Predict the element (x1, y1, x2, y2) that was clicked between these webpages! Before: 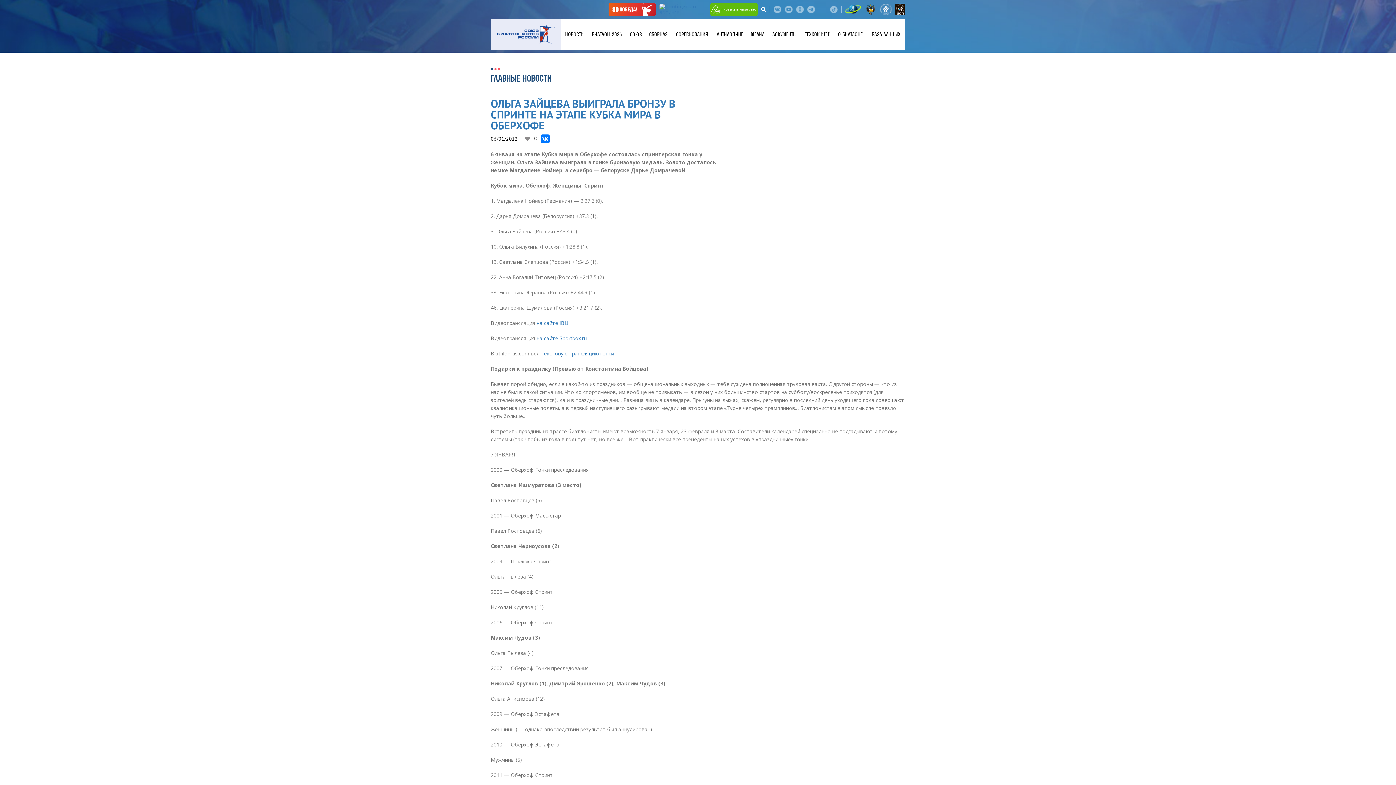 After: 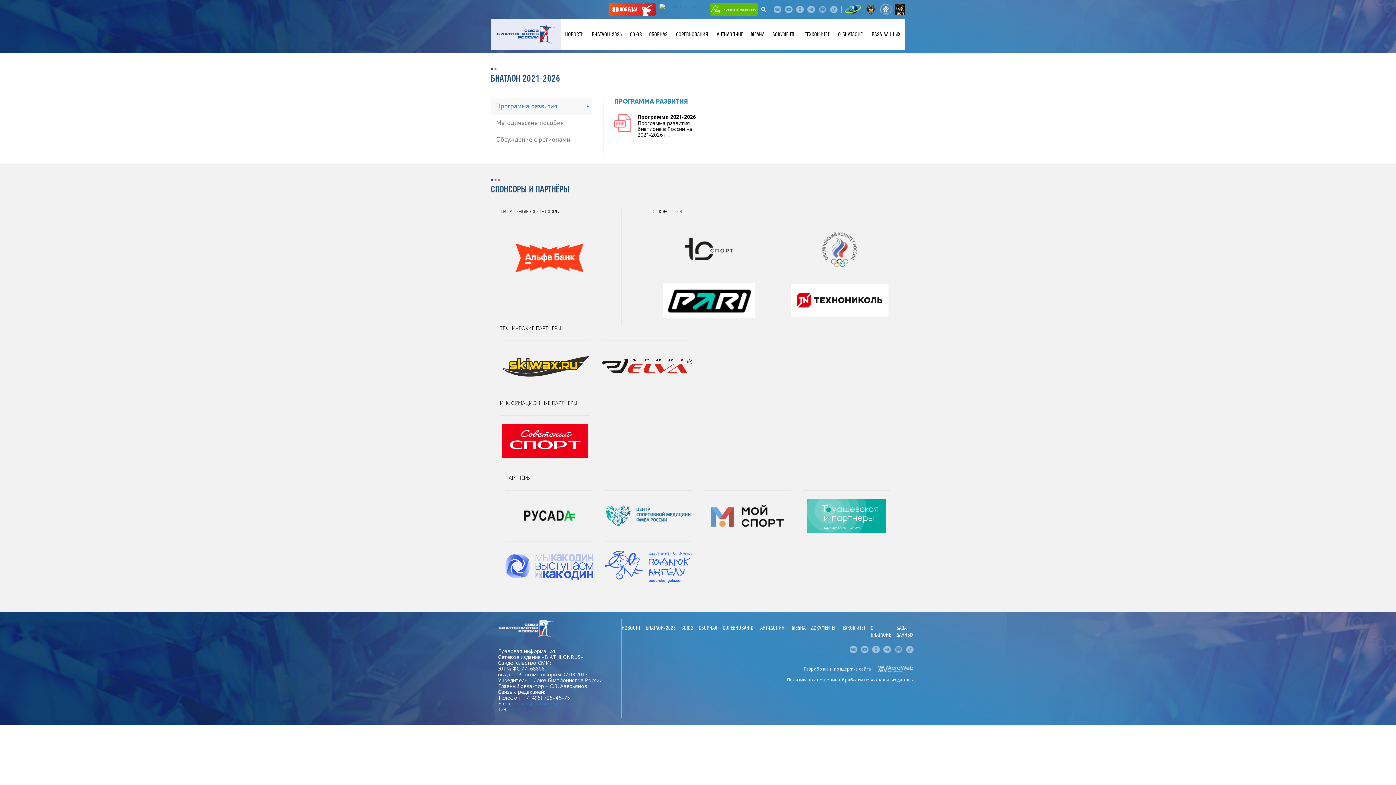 Action: bbox: (587, 18, 626, 50) label: БИАТЛОН-2026